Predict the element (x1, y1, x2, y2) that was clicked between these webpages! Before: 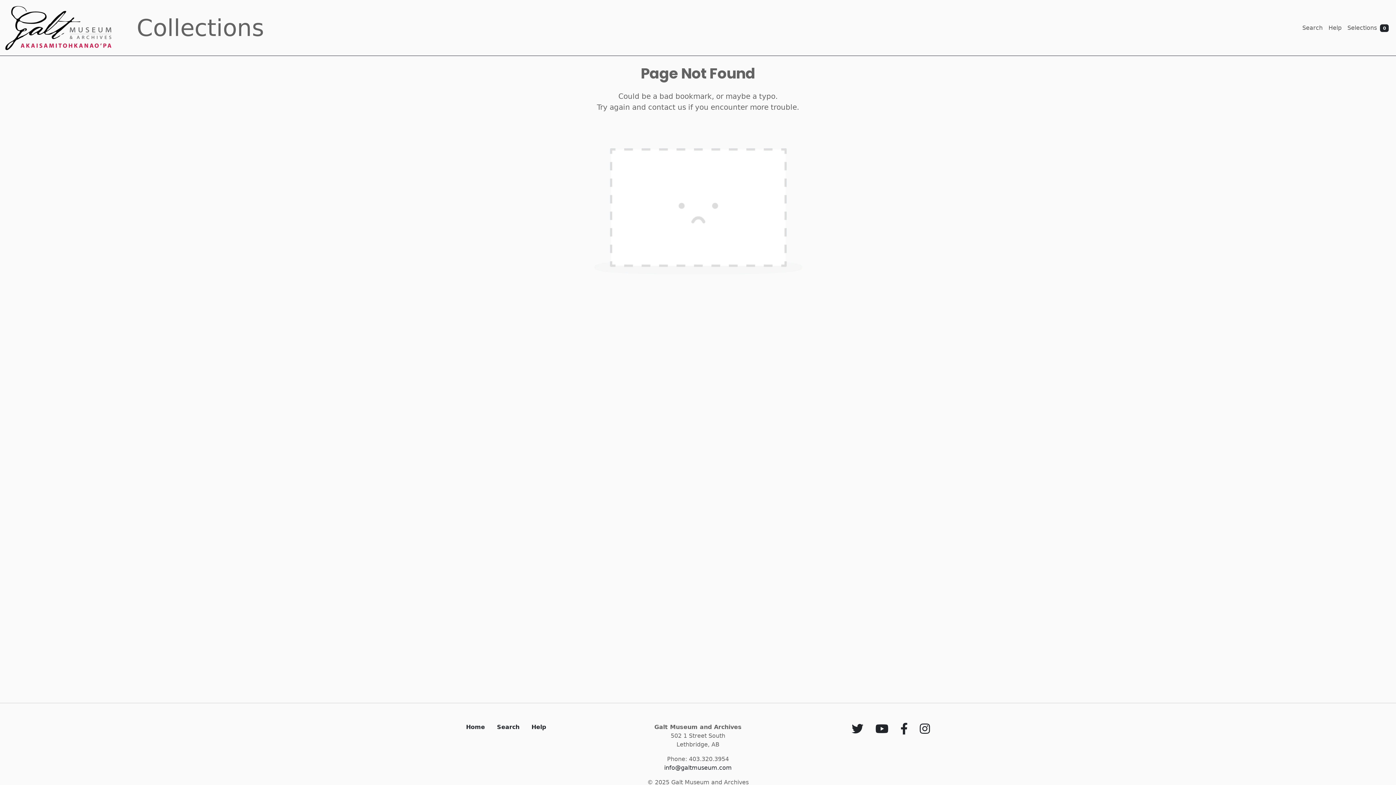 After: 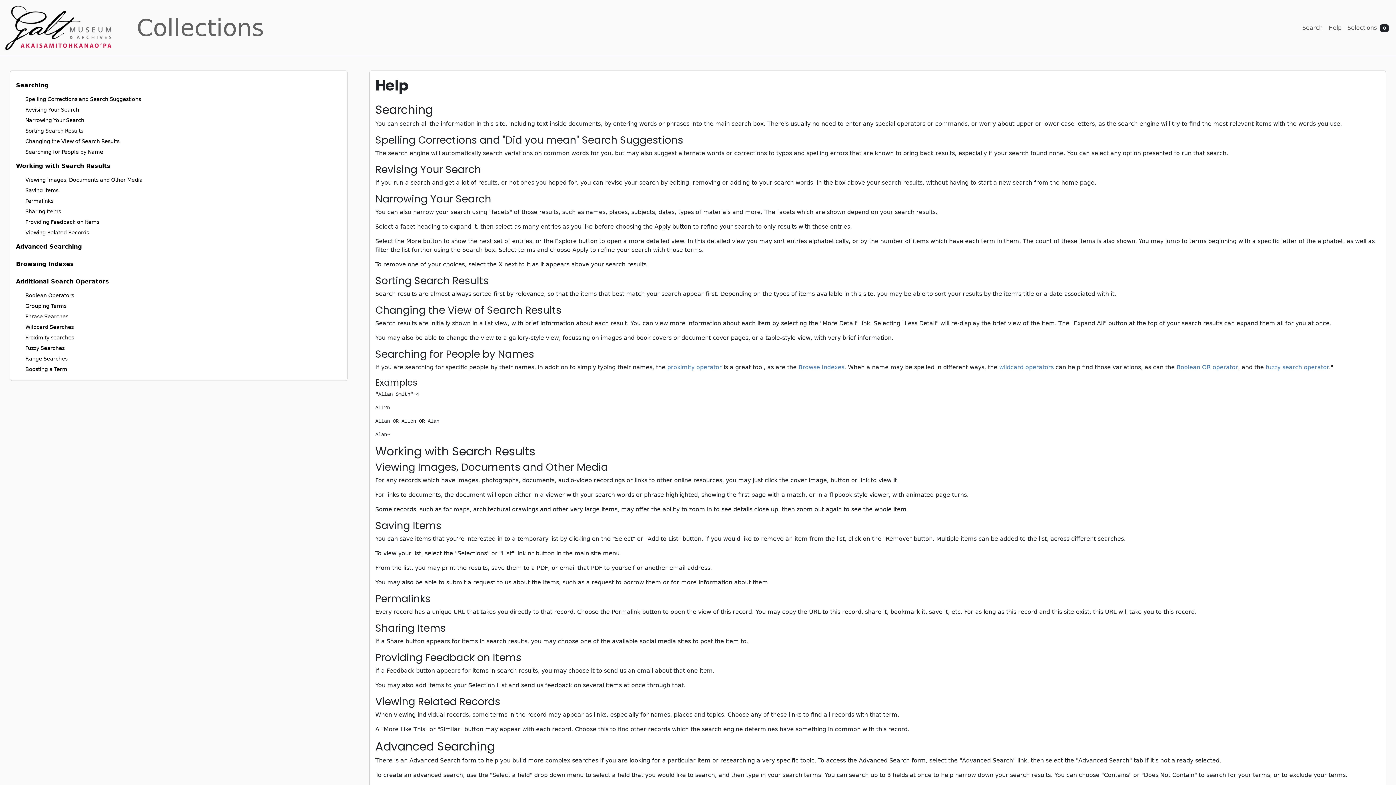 Action: bbox: (1325, 20, 1344, 35) label: Help